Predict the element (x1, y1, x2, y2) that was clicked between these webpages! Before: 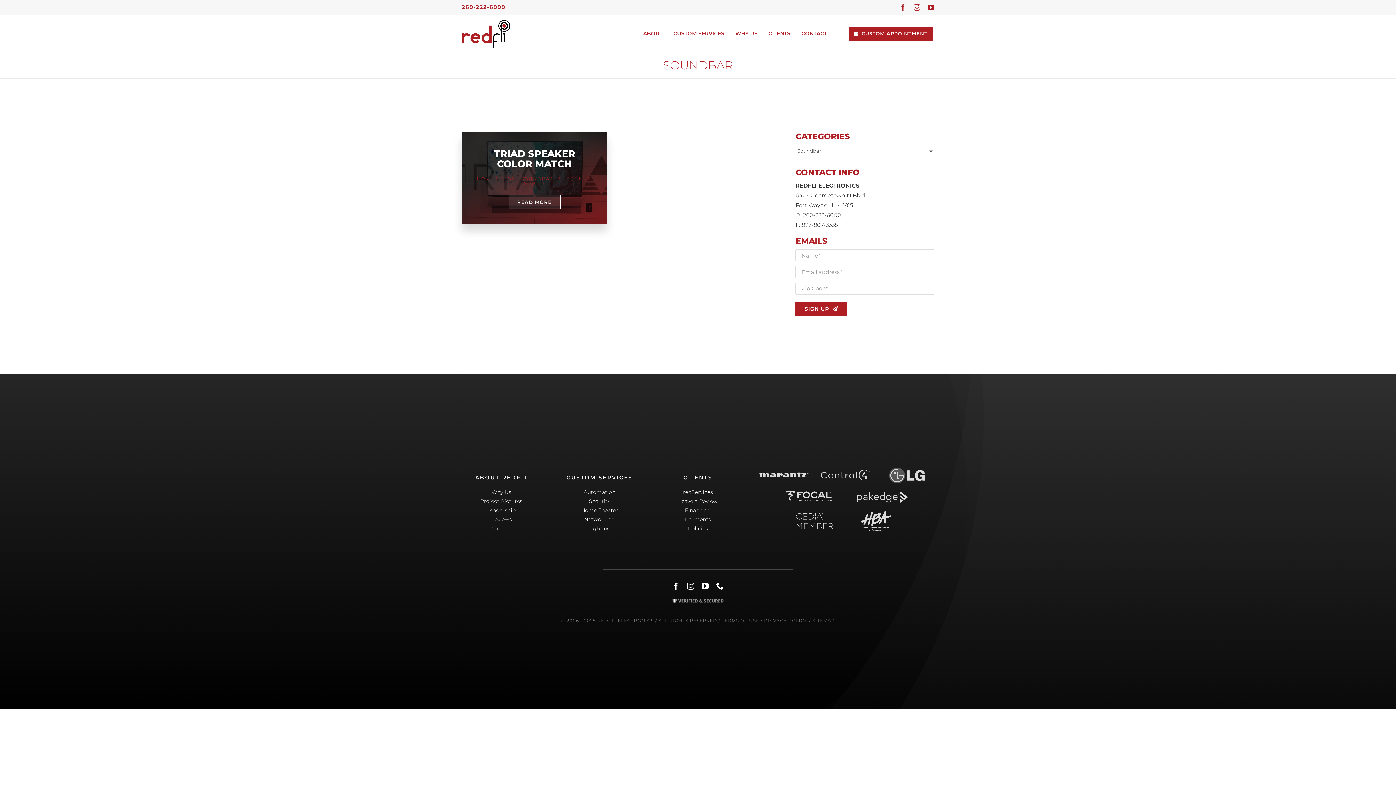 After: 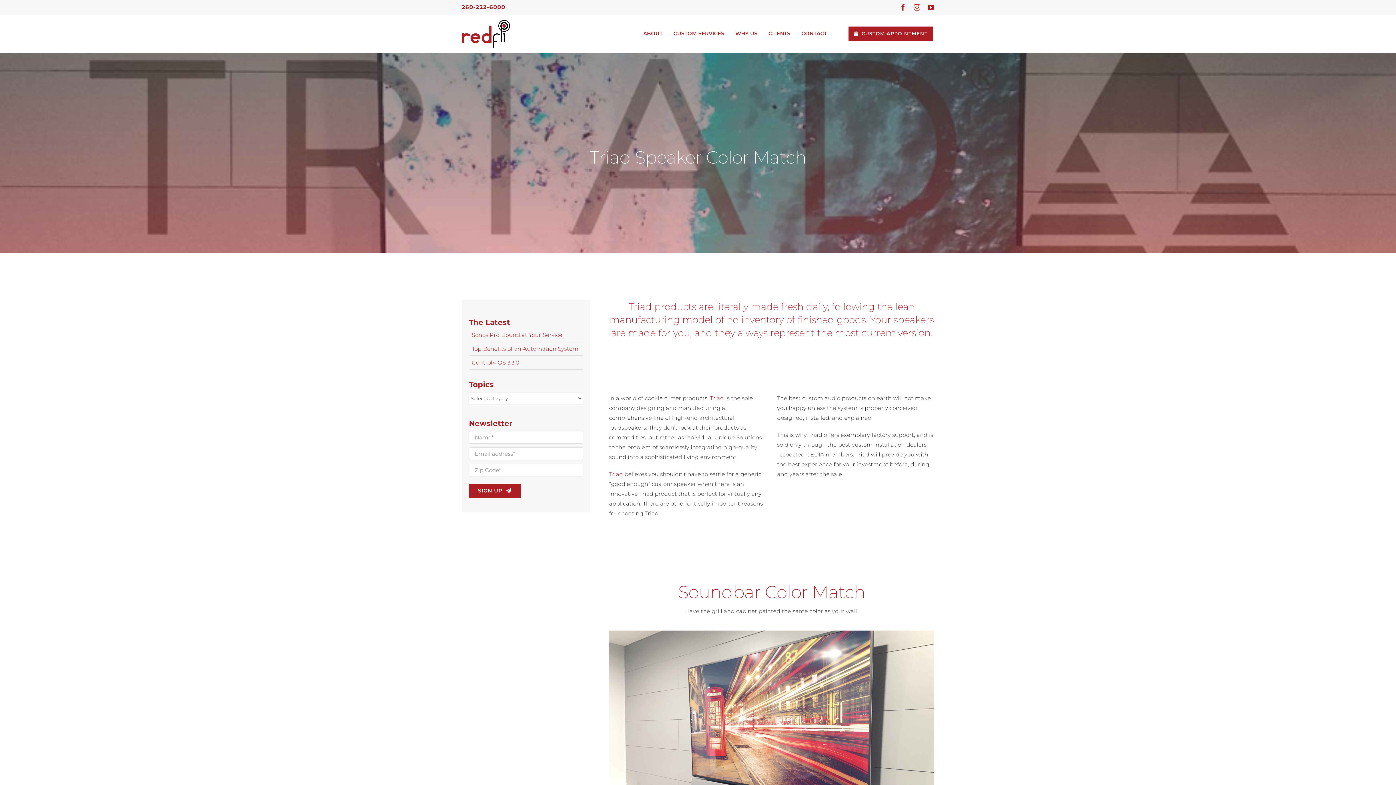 Action: bbox: (508, 194, 560, 209) label: READ MORE